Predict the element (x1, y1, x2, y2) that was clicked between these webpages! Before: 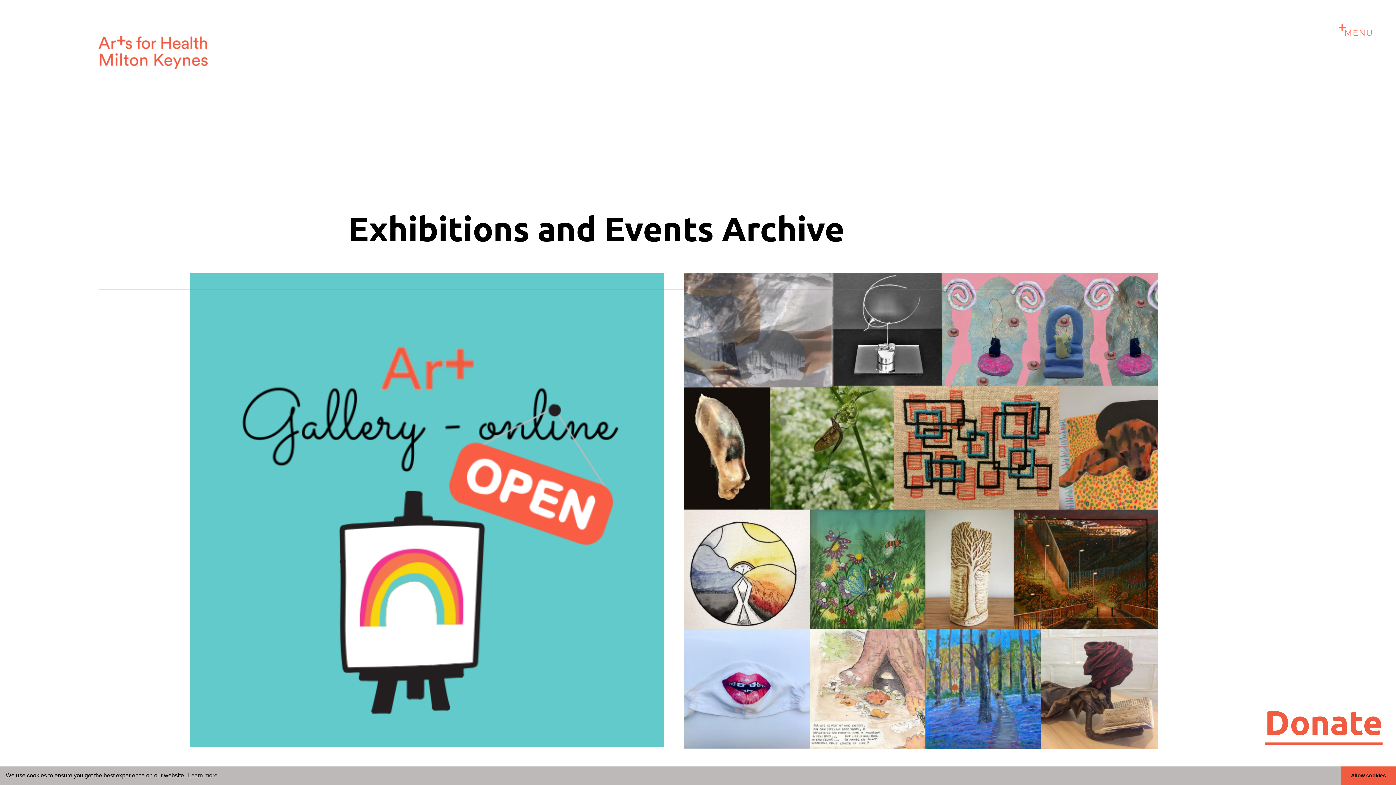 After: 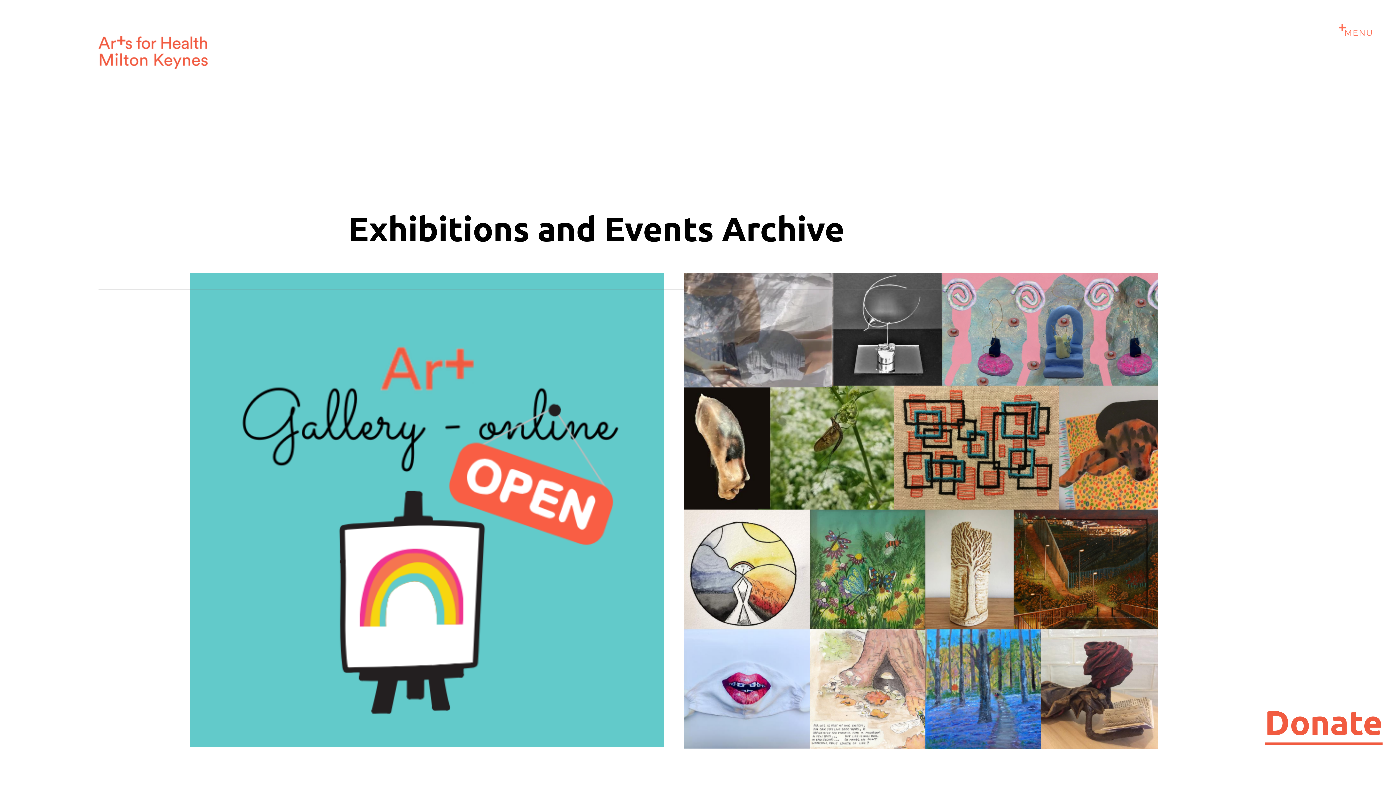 Action: bbox: (1341, 766, 1396, 785) label: dismiss cookie message